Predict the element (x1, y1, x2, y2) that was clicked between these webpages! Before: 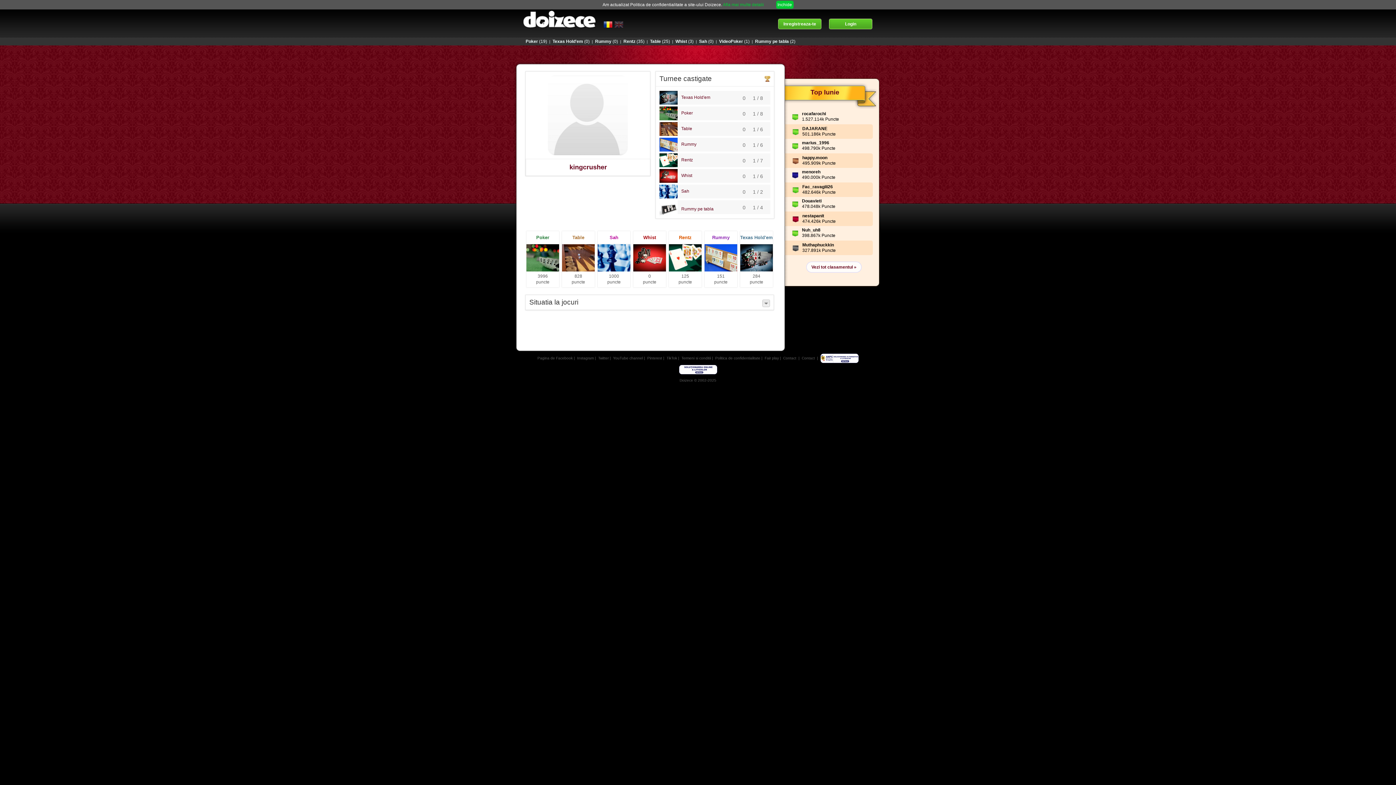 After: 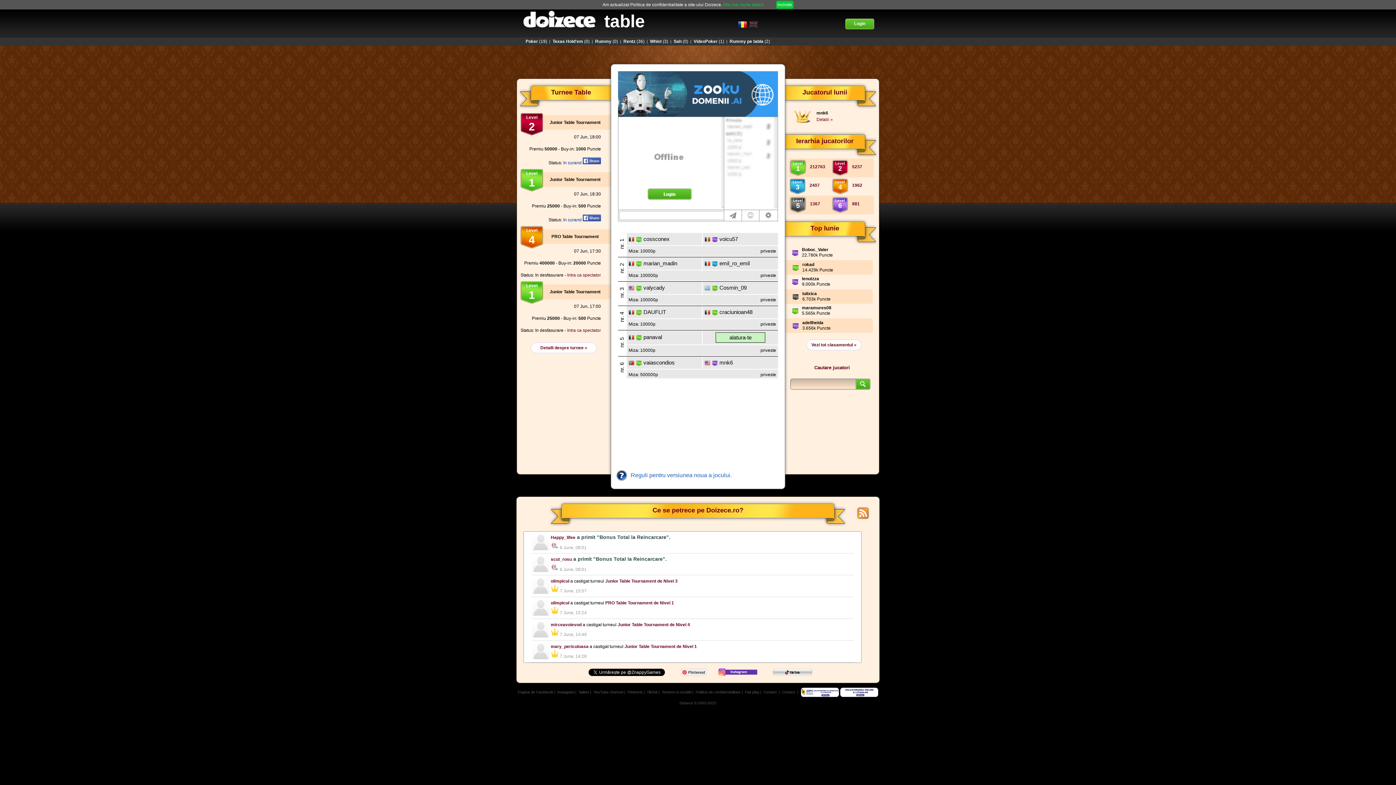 Action: label: Table(25) bbox: (649, 38, 670, 44)